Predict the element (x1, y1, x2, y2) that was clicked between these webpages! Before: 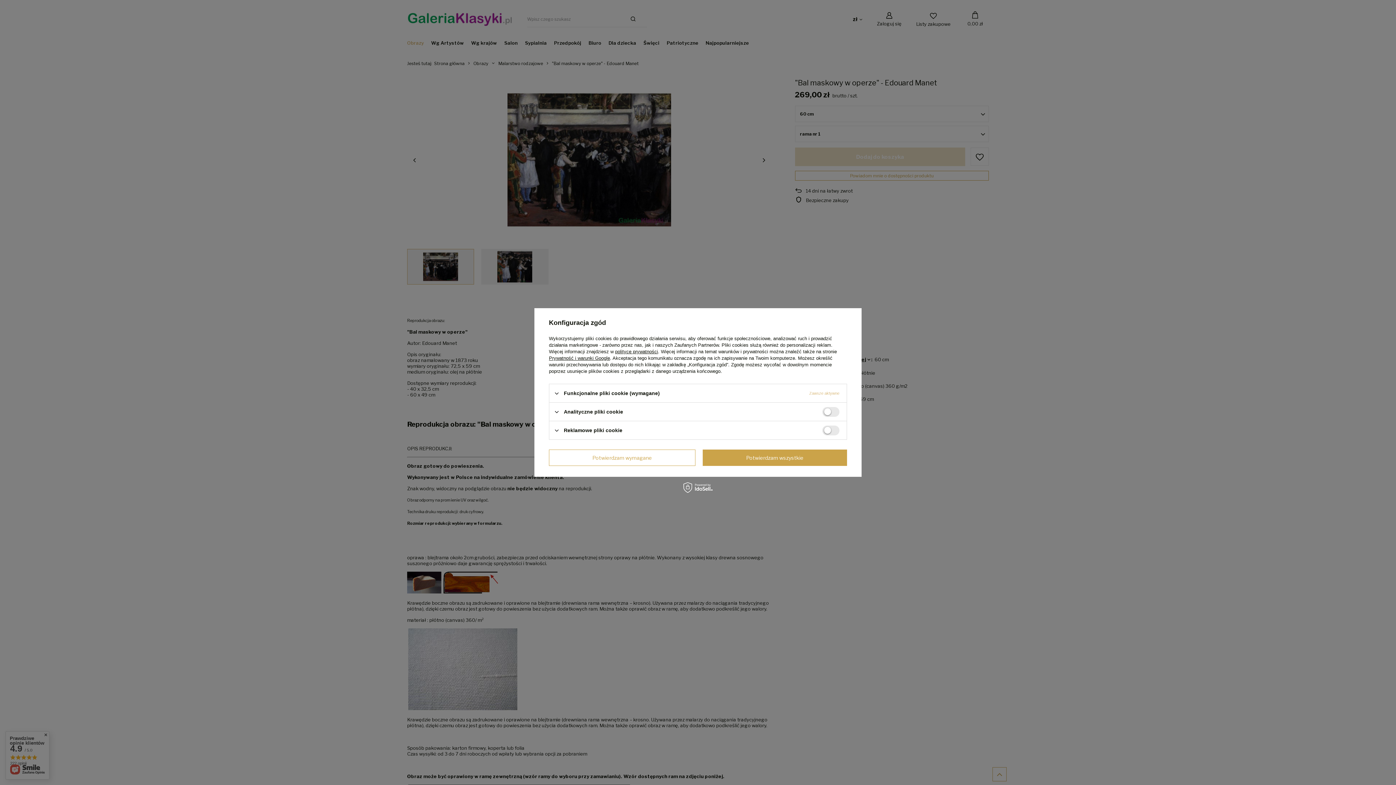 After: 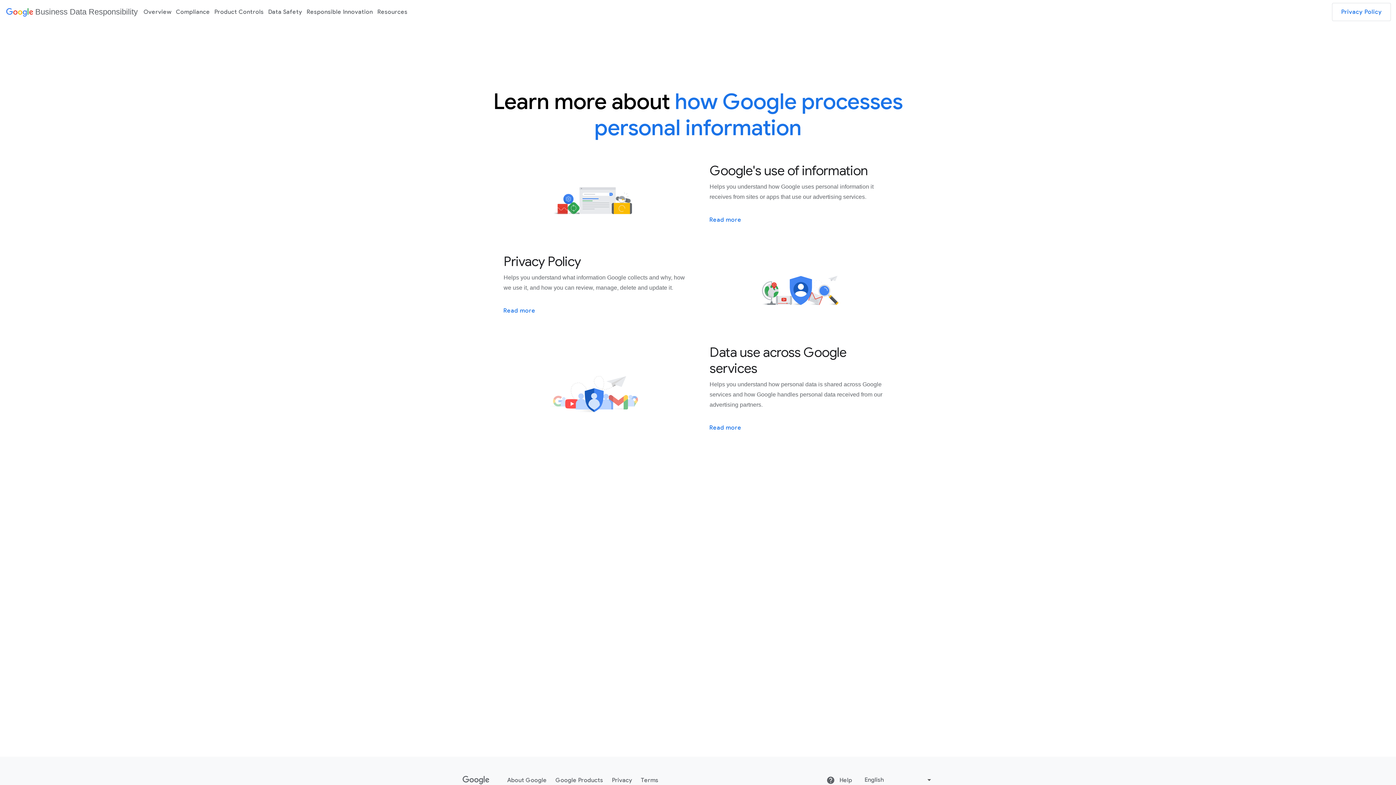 Action: label: Prywatność i warunki Google bbox: (549, 355, 610, 361)